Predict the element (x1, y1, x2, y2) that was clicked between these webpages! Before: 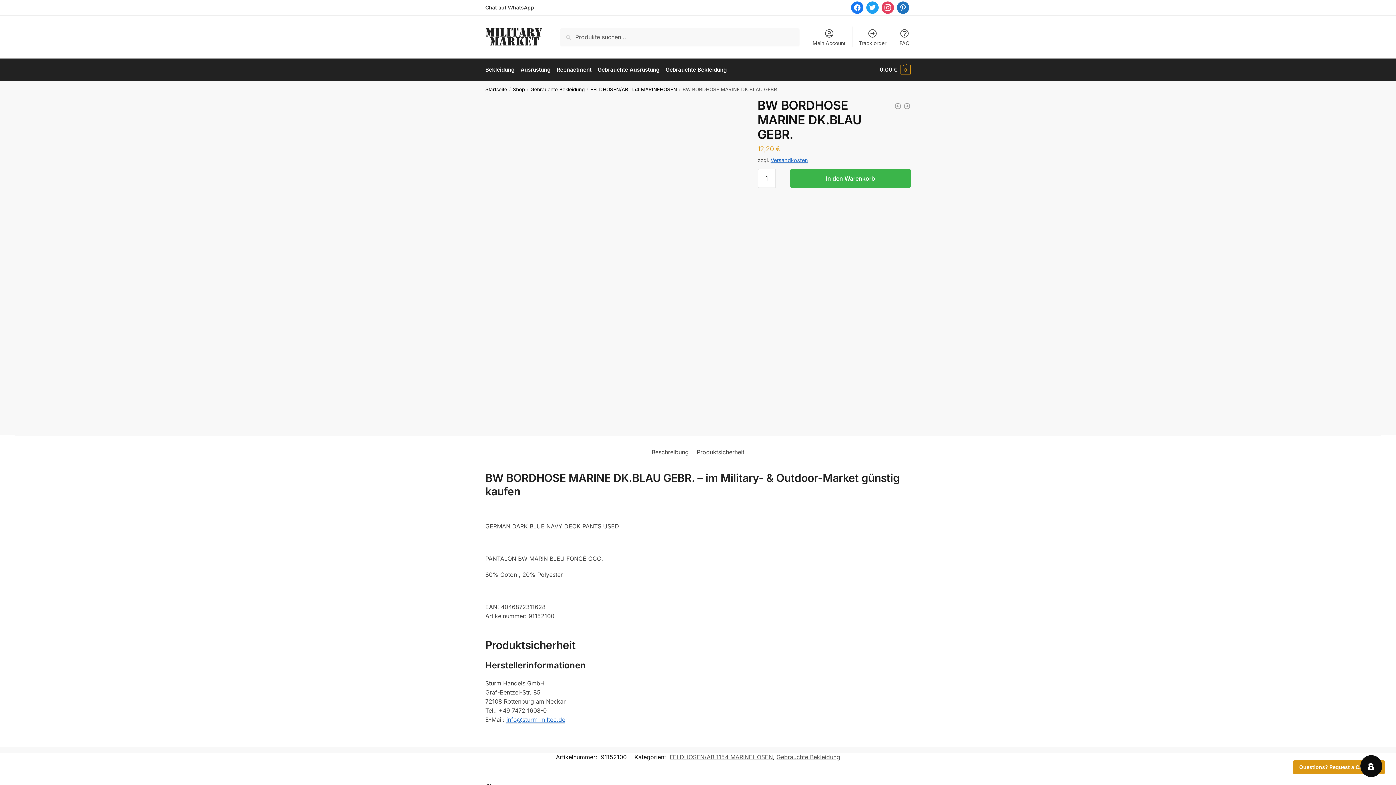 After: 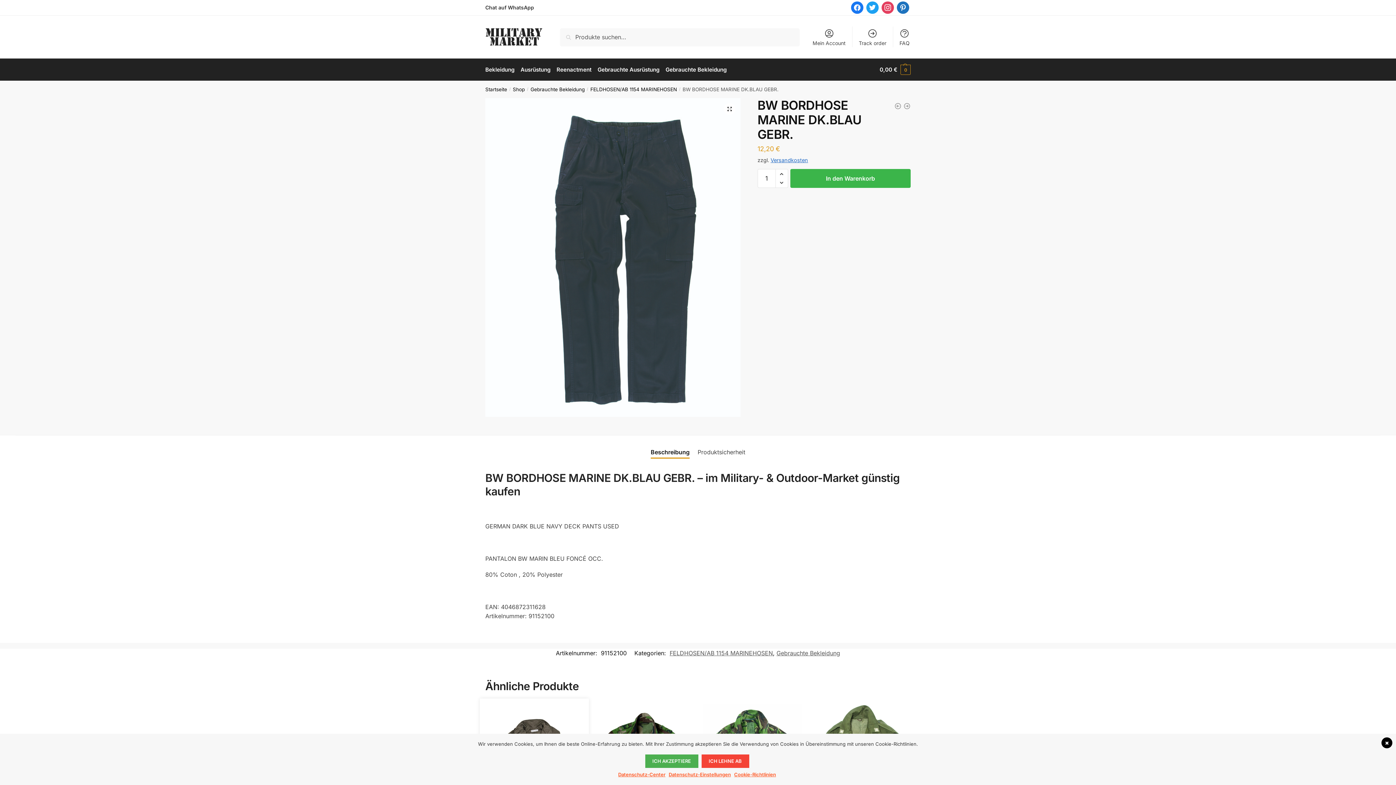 Action: bbox: (506, 716, 565, 724) label: info@sturm-miltec.de